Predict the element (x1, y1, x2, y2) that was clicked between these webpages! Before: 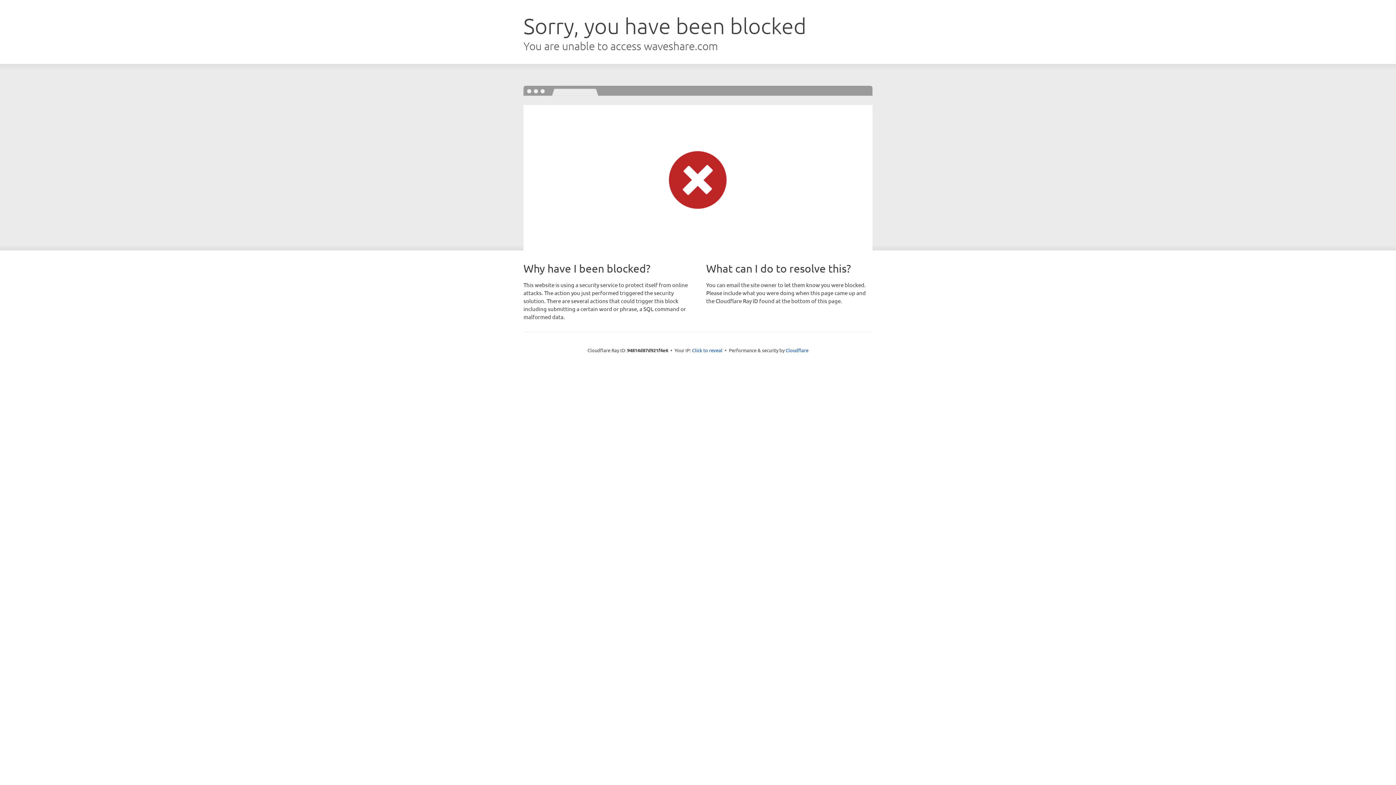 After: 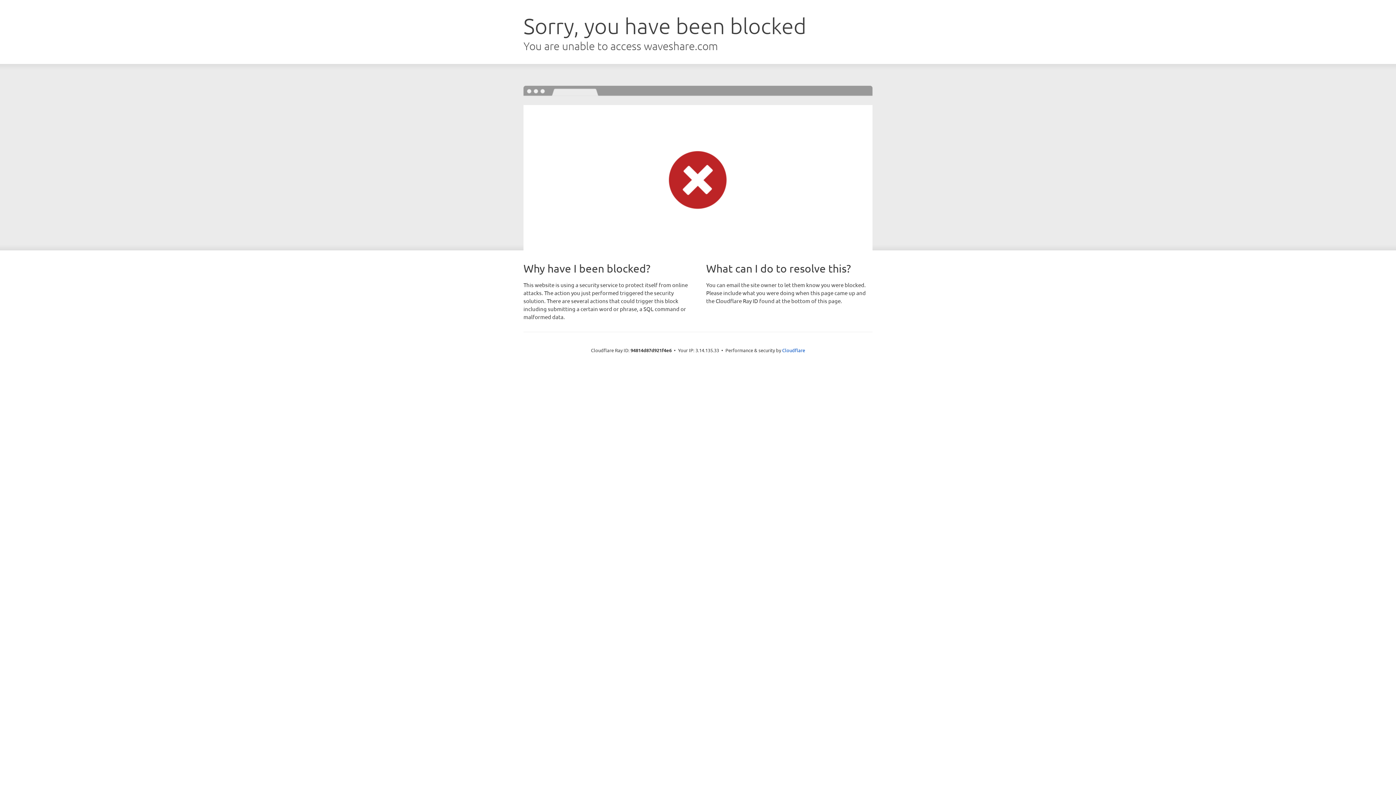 Action: label: Click to reveal bbox: (692, 346, 722, 353)